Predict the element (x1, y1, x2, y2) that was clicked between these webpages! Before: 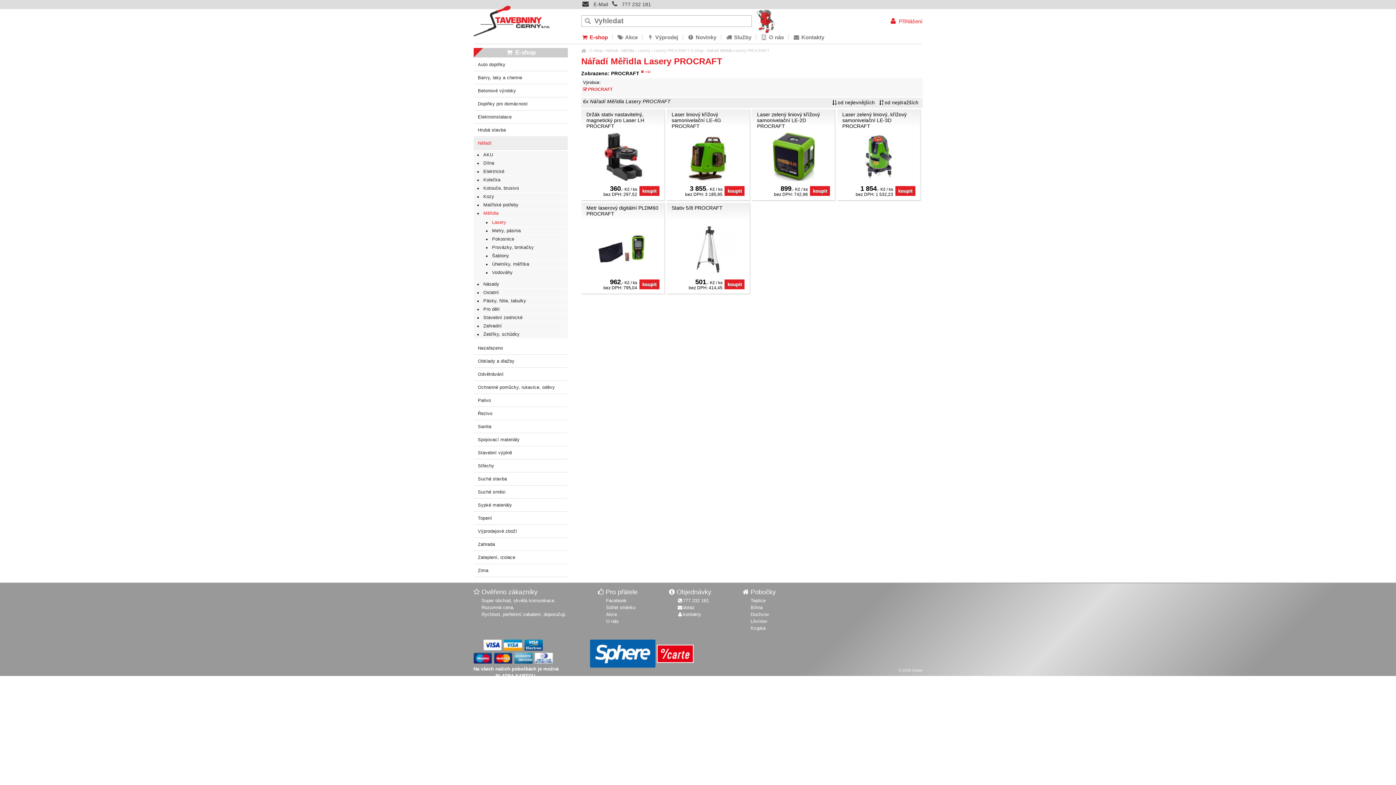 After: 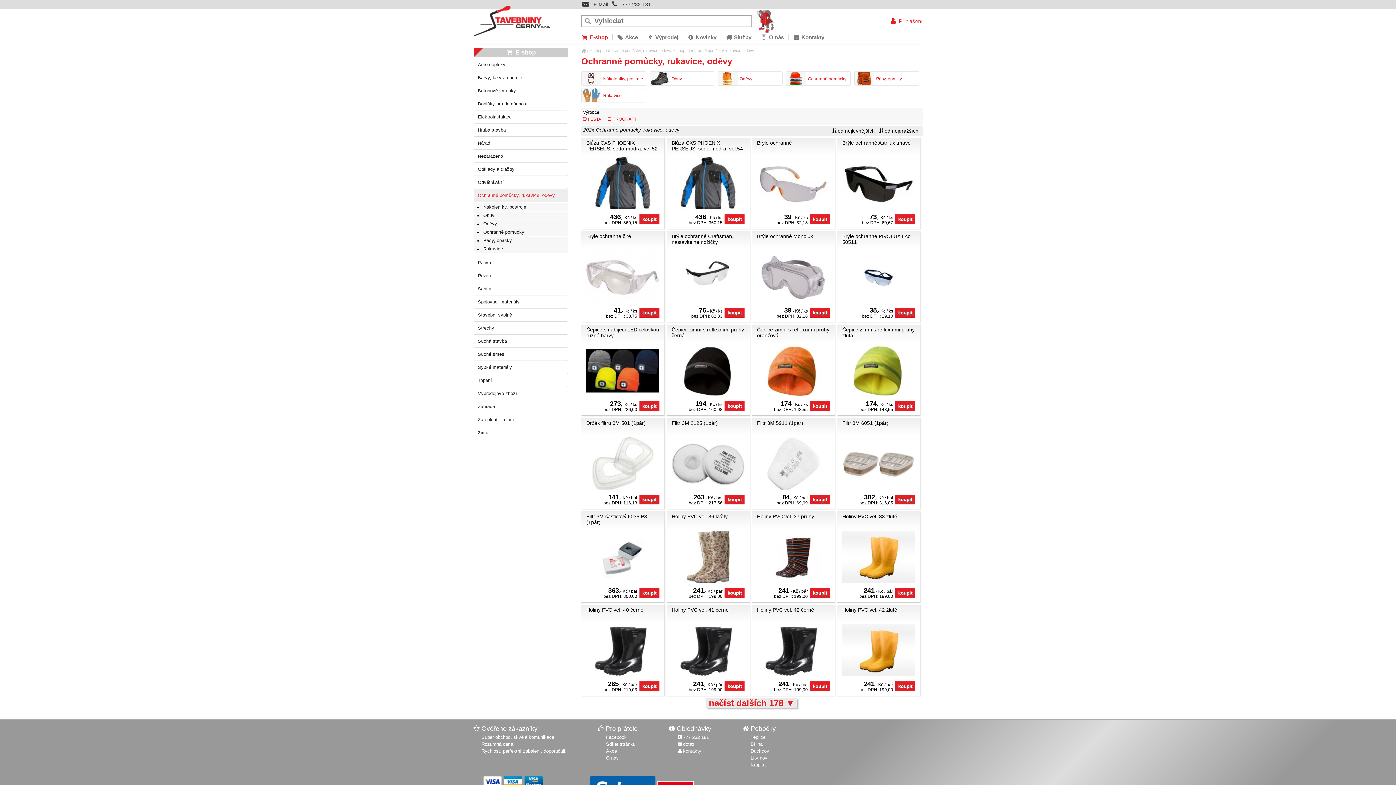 Action: bbox: (473, 381, 567, 394) label: Ochranné pomůcky, rukavice, oděvy